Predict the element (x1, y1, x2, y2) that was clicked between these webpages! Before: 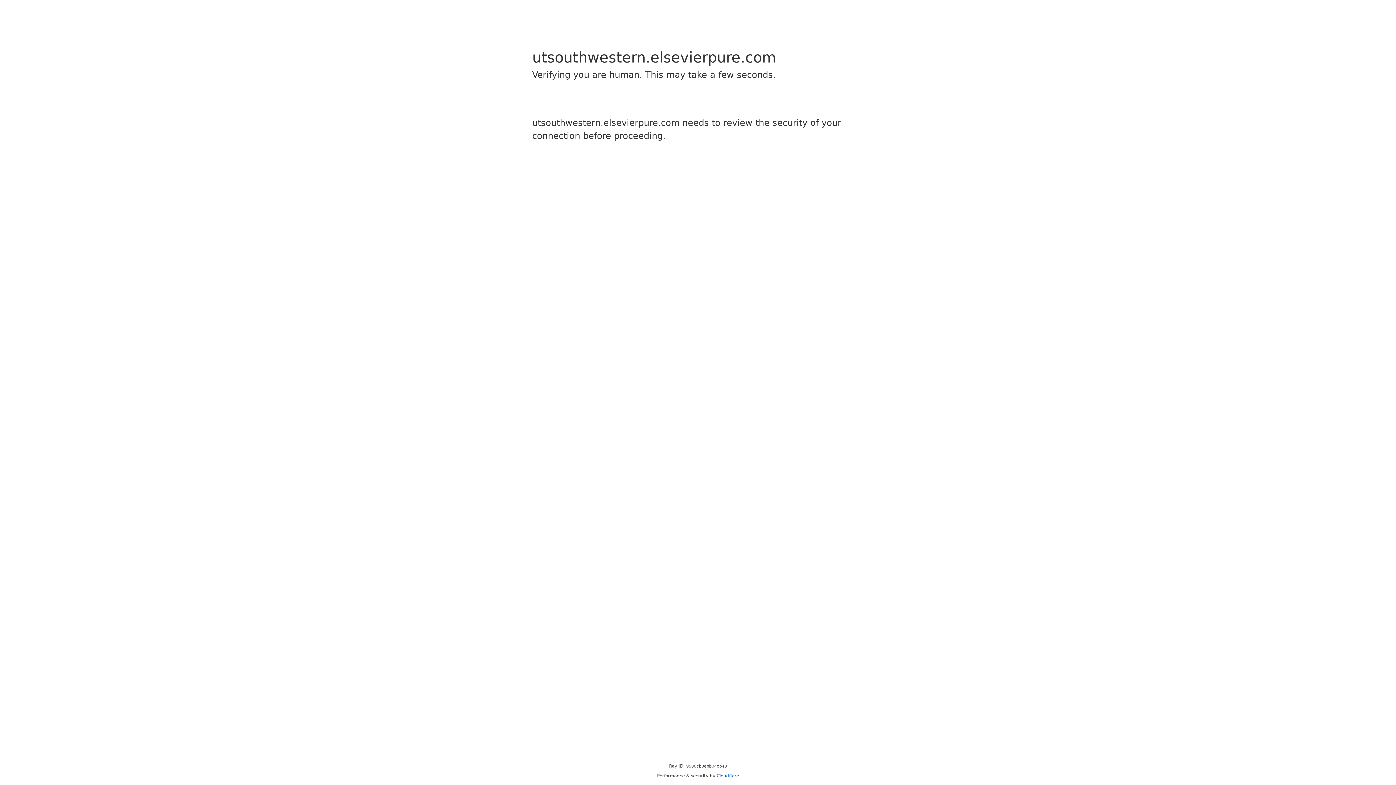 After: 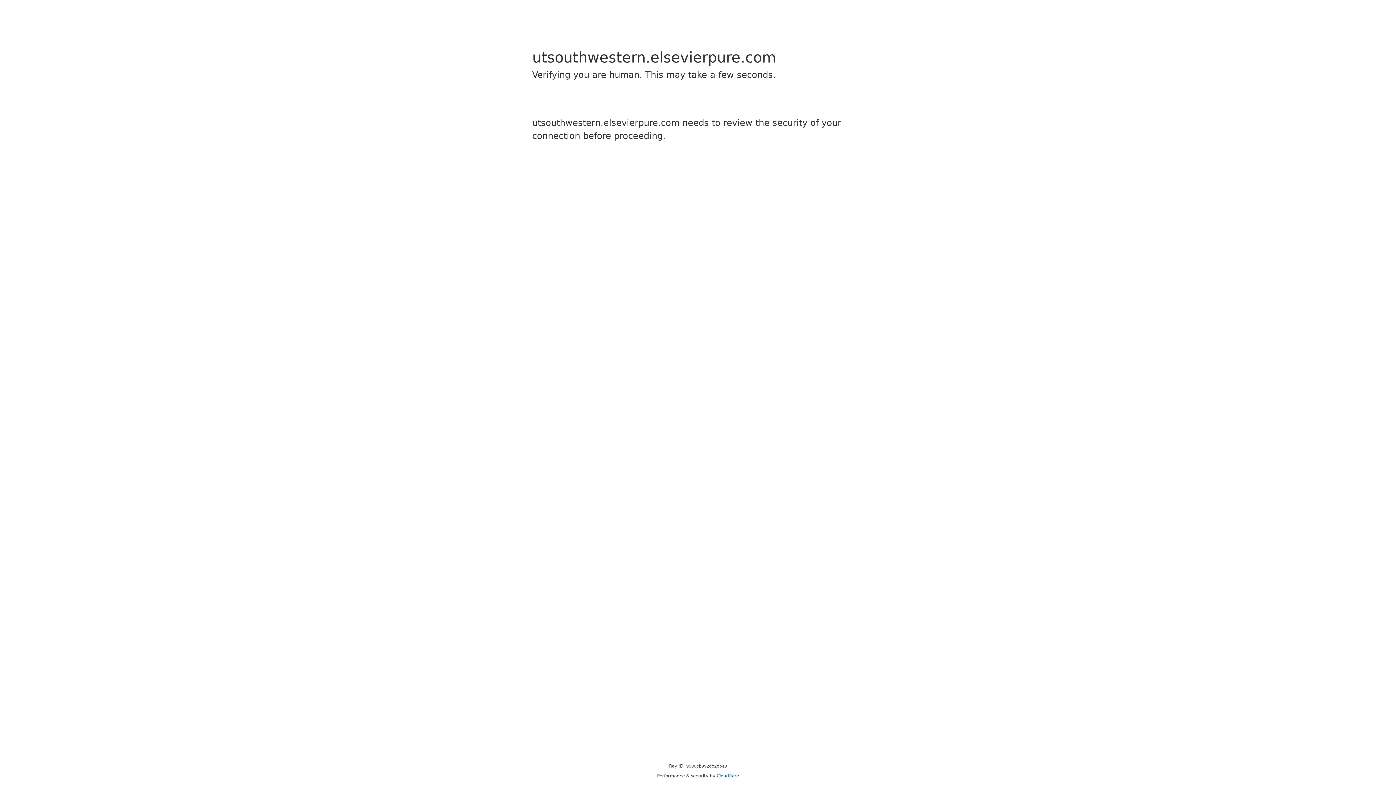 Action: bbox: (716, 773, 739, 778) label: Cloudflare